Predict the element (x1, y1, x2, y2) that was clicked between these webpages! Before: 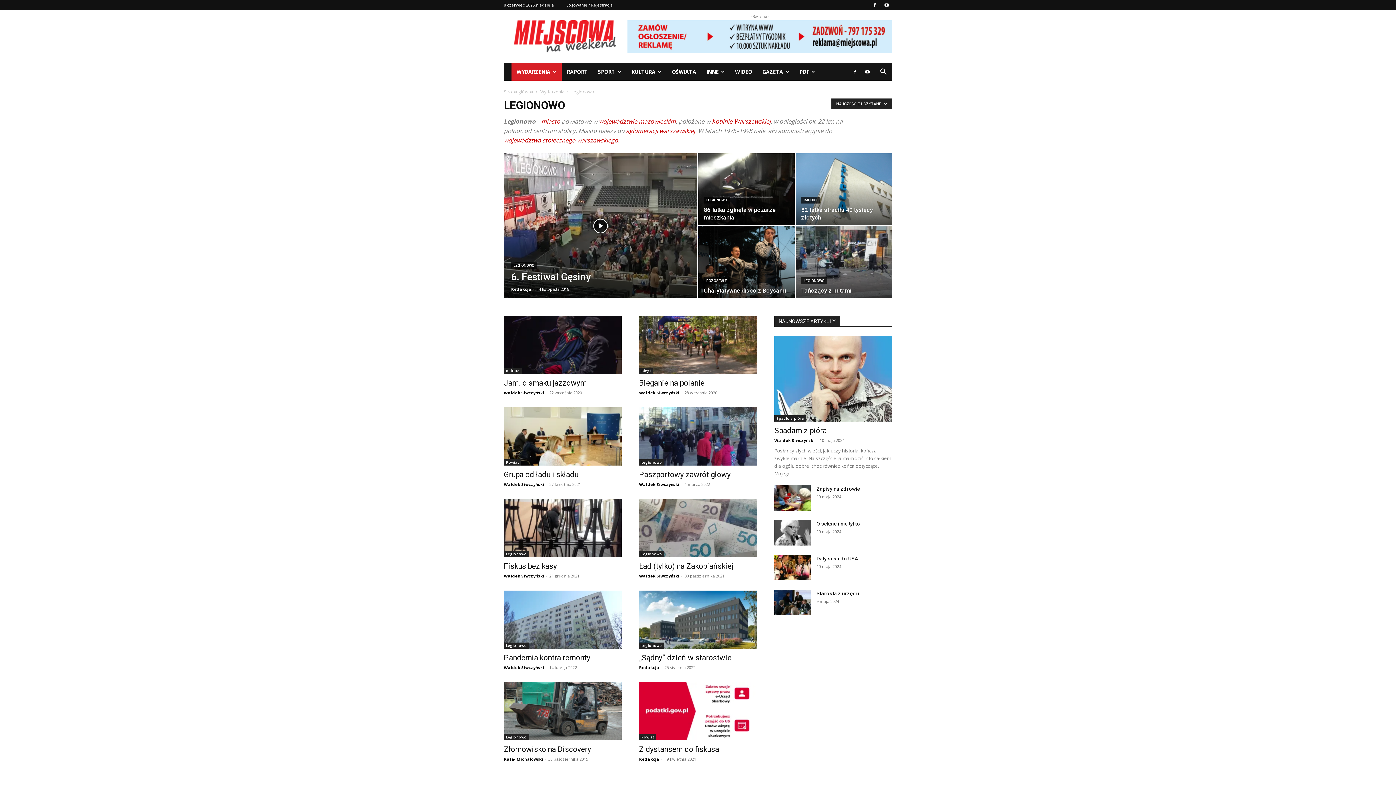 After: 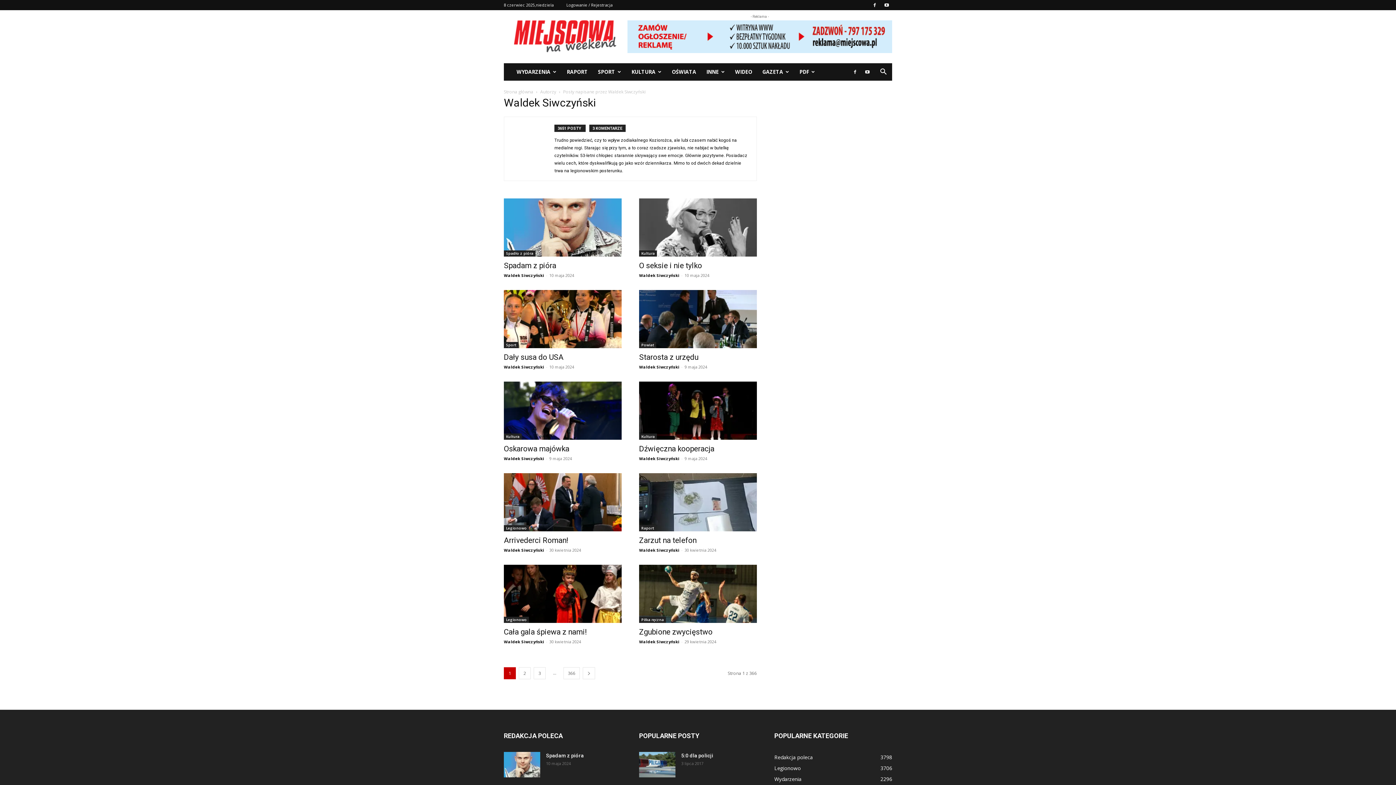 Action: label: Waldek Siwczyński bbox: (639, 573, 679, 578)